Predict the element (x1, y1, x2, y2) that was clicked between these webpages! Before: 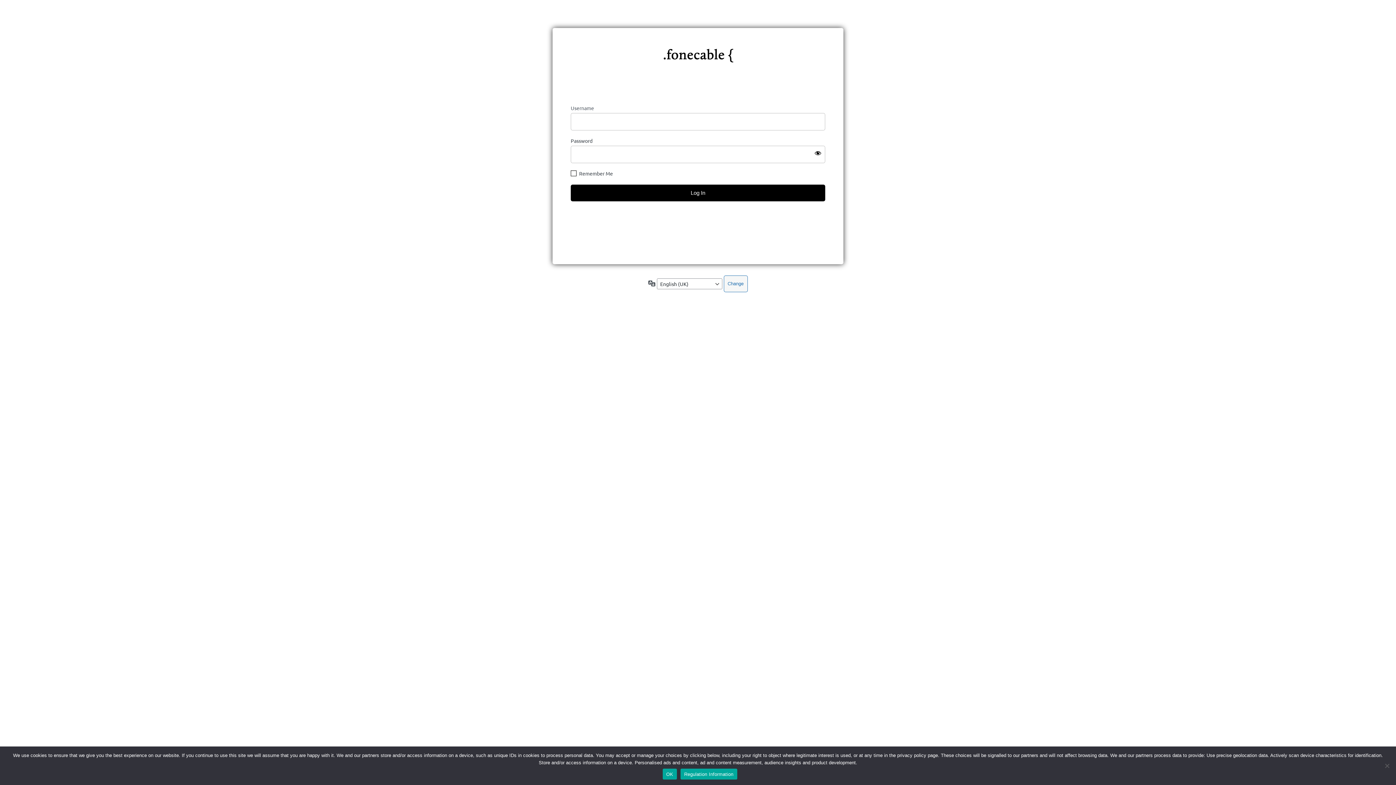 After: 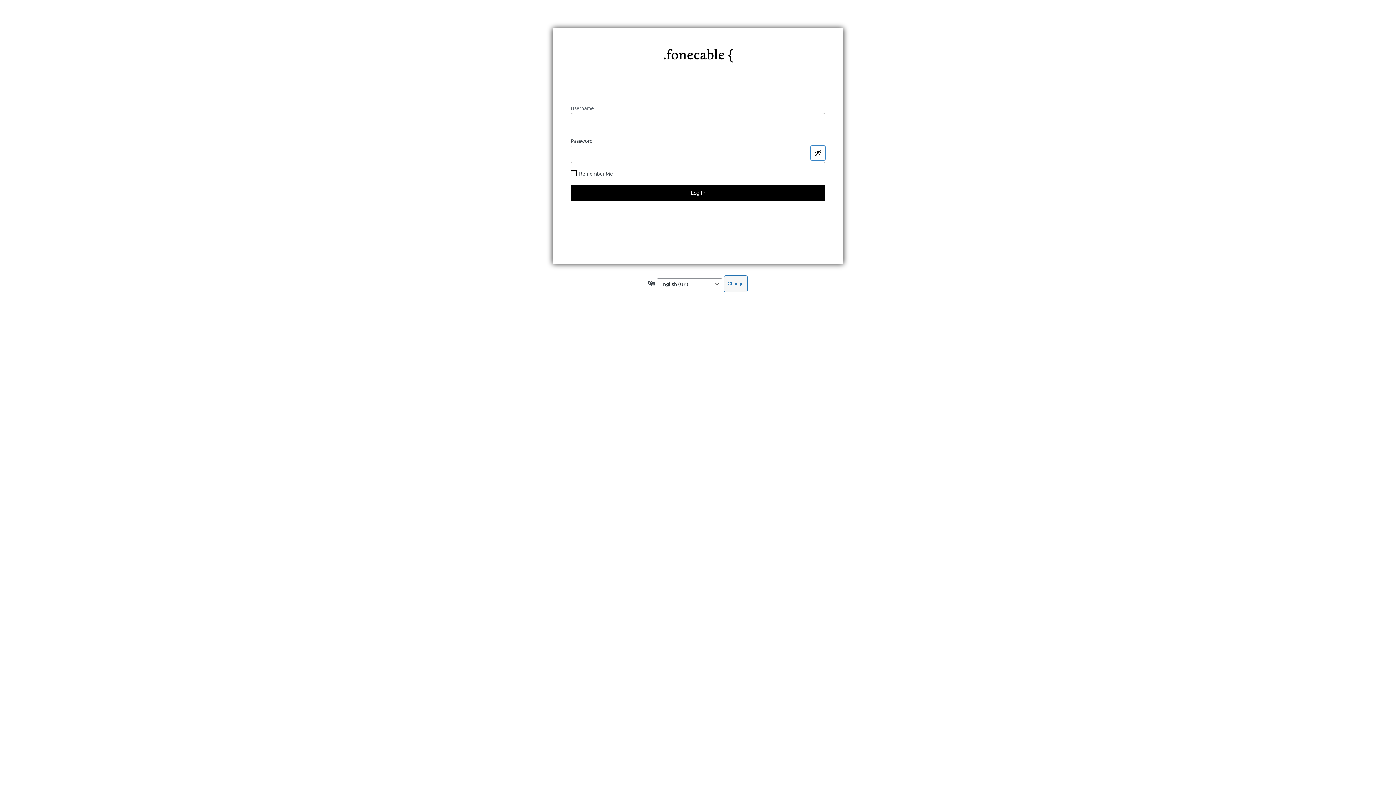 Action: bbox: (810, 145, 825, 160) label: Show password